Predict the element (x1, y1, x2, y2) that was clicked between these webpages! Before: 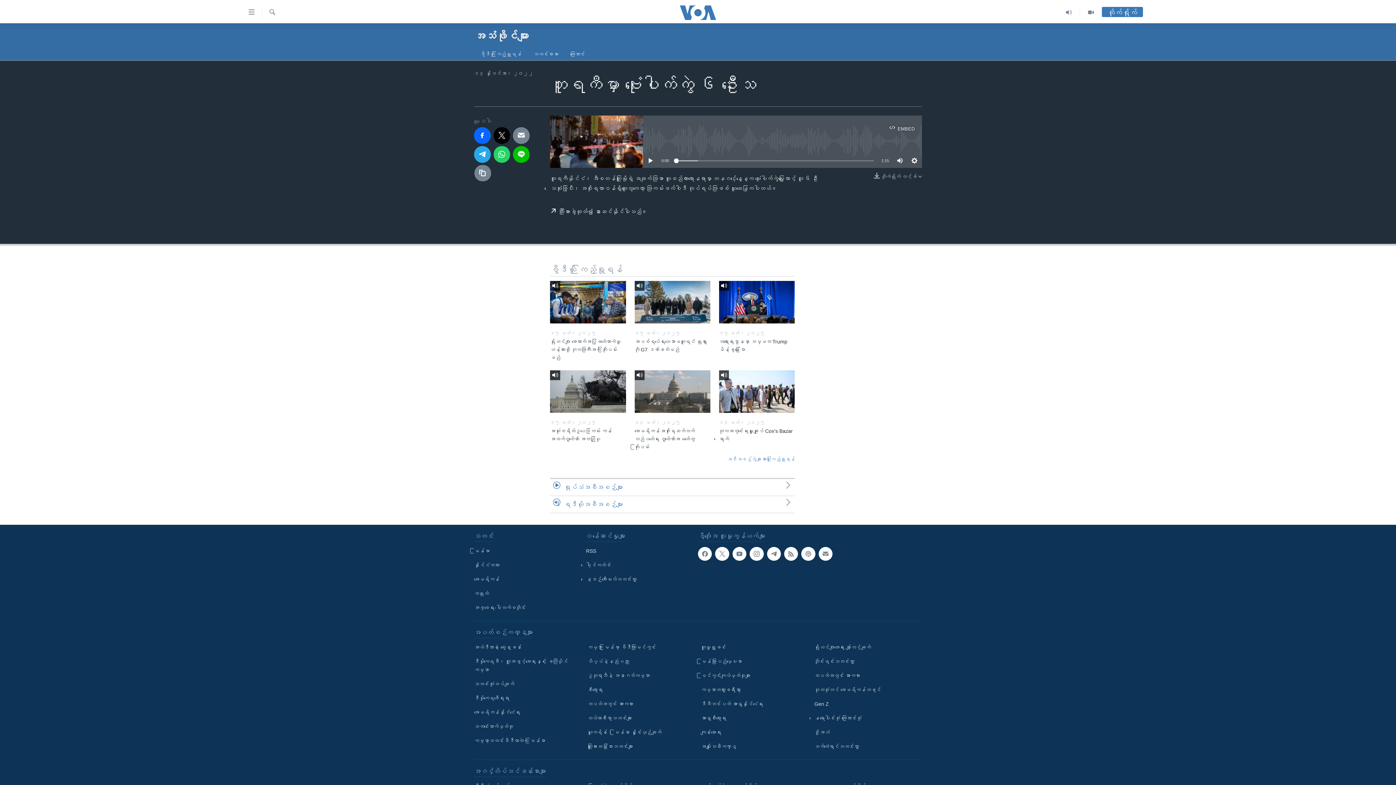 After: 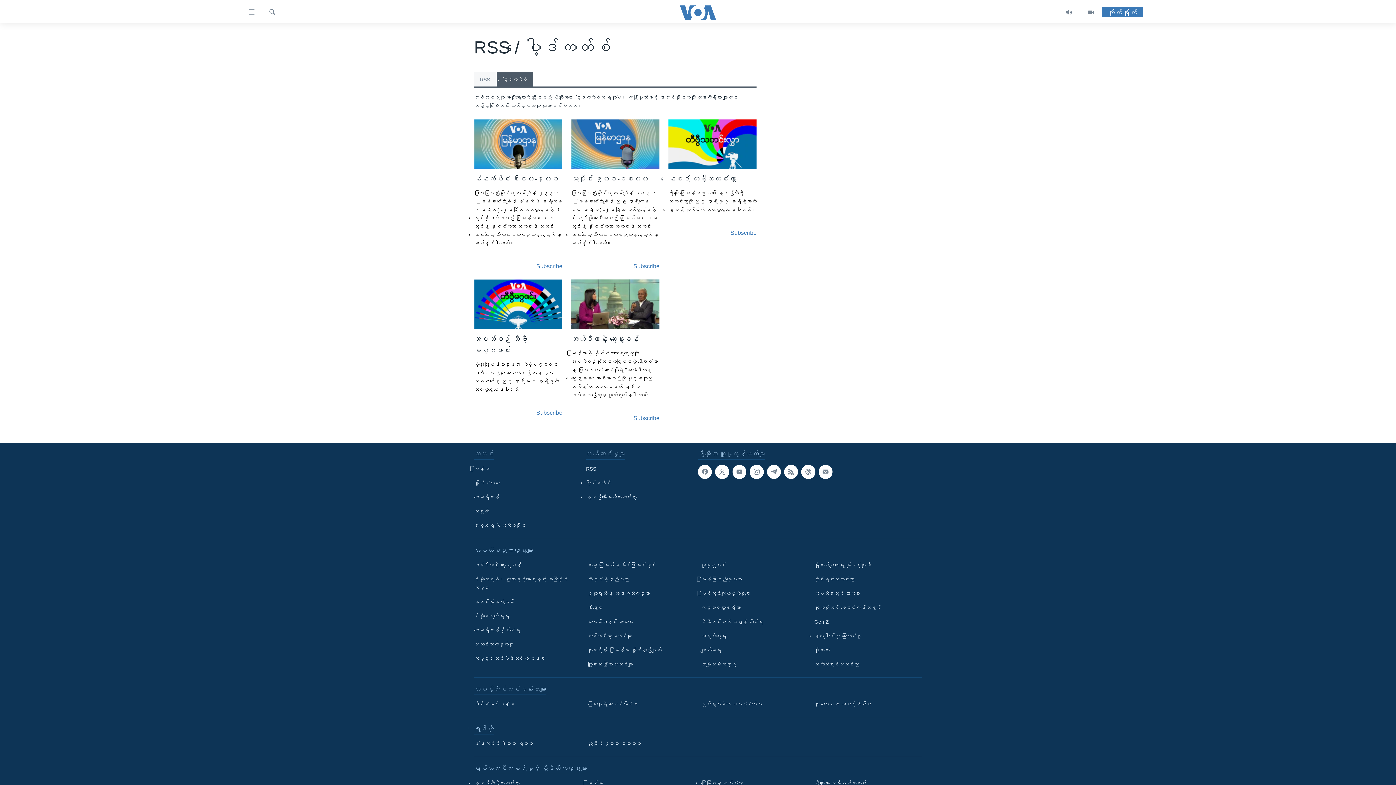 Action: label: ပေါ့ဒ်ကတ်စ် bbox: (586, 561, 693, 569)